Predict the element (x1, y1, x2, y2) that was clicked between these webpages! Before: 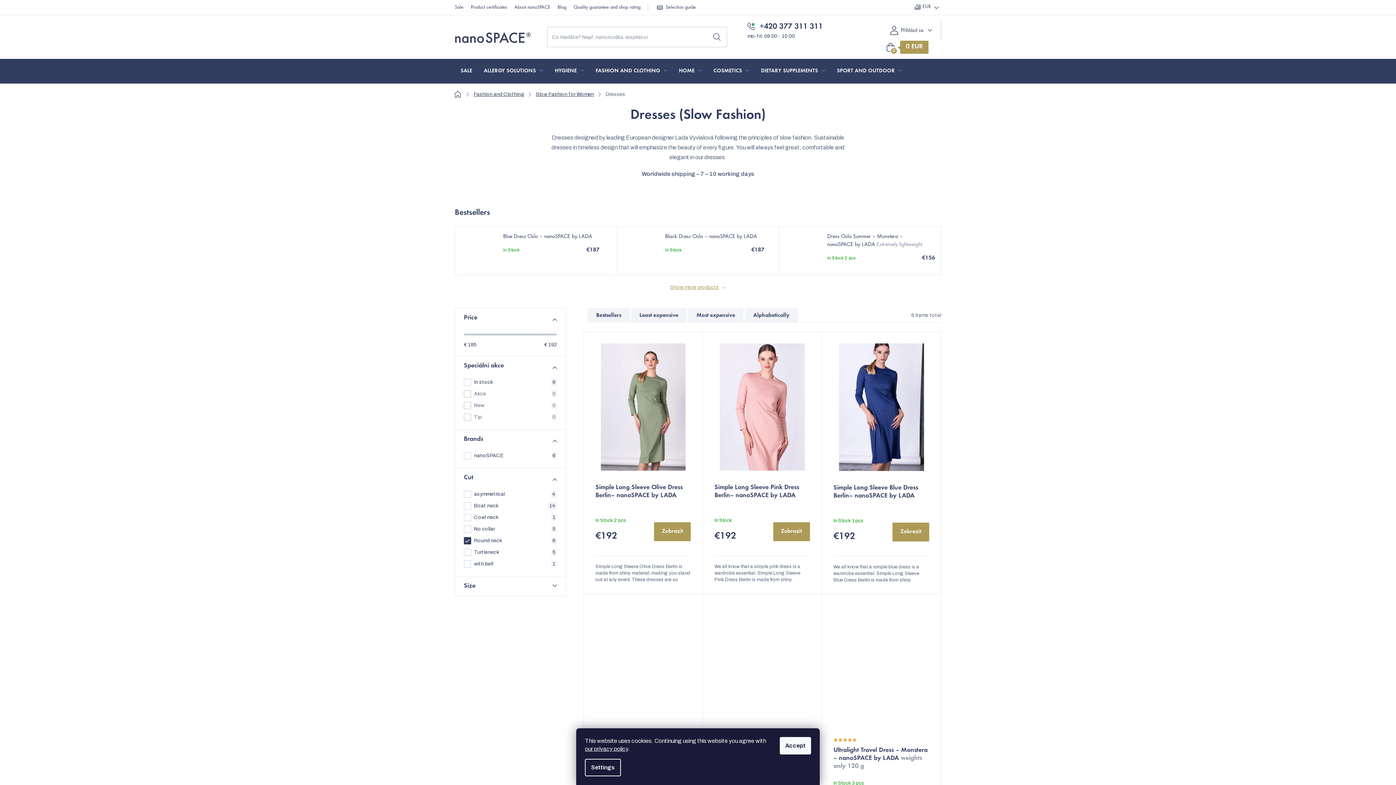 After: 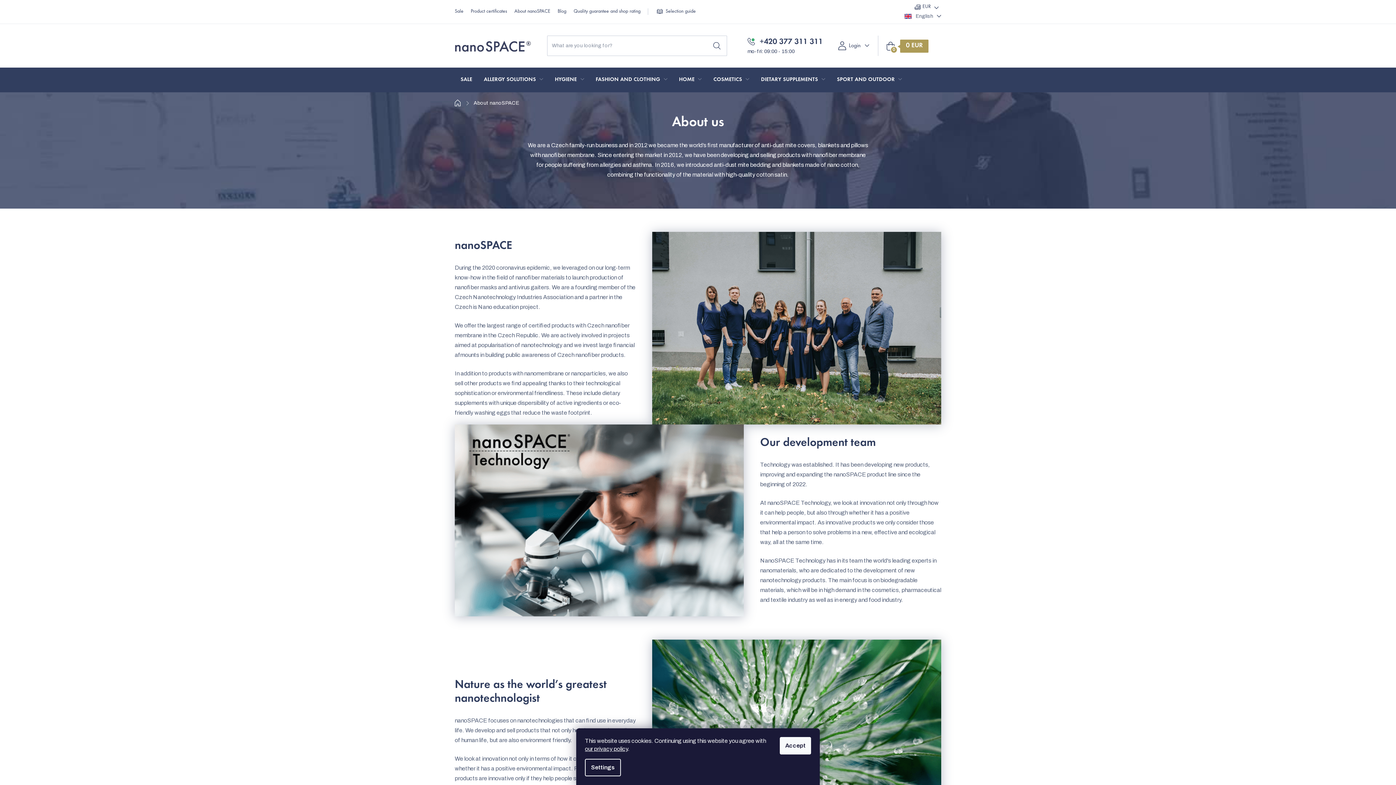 Action: label: About nanoSPACE bbox: (514, 4, 550, 10)